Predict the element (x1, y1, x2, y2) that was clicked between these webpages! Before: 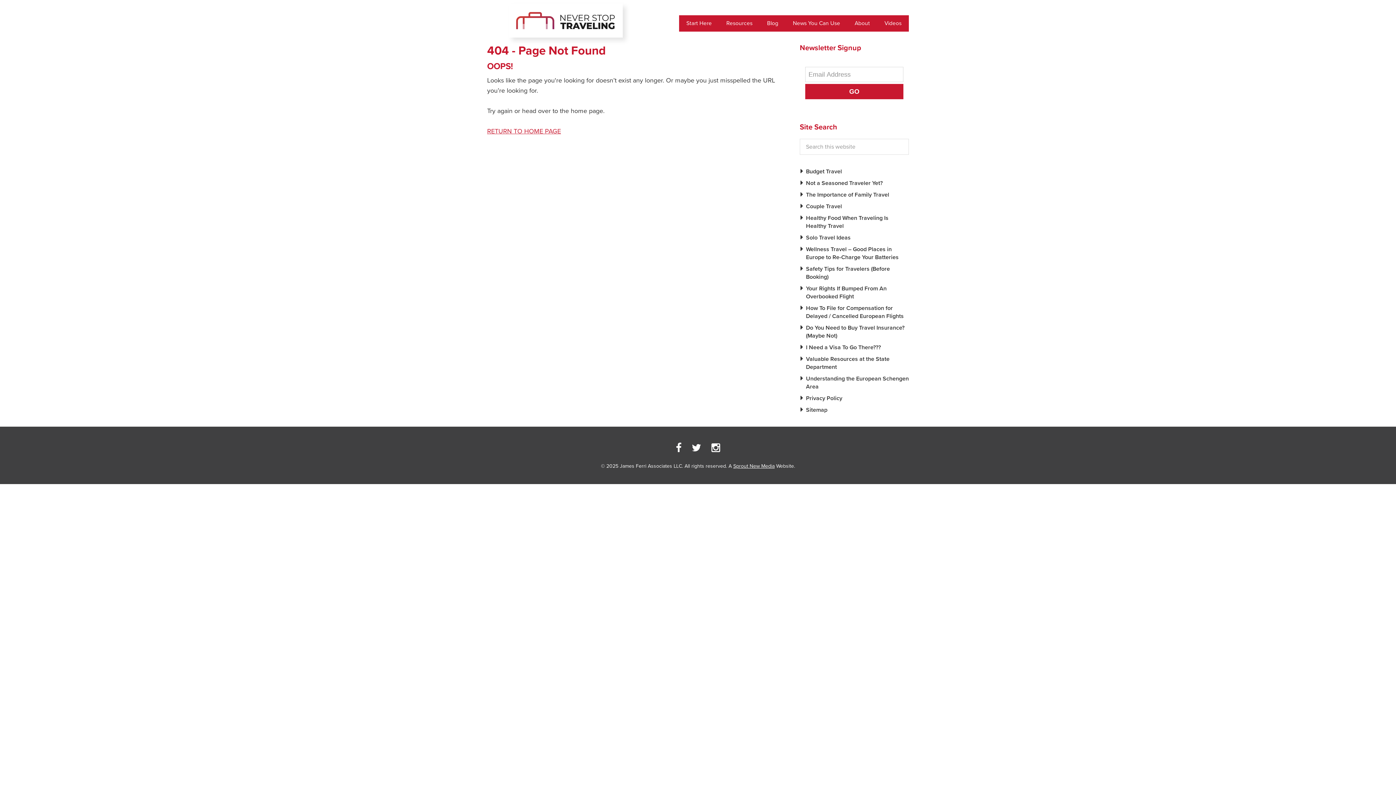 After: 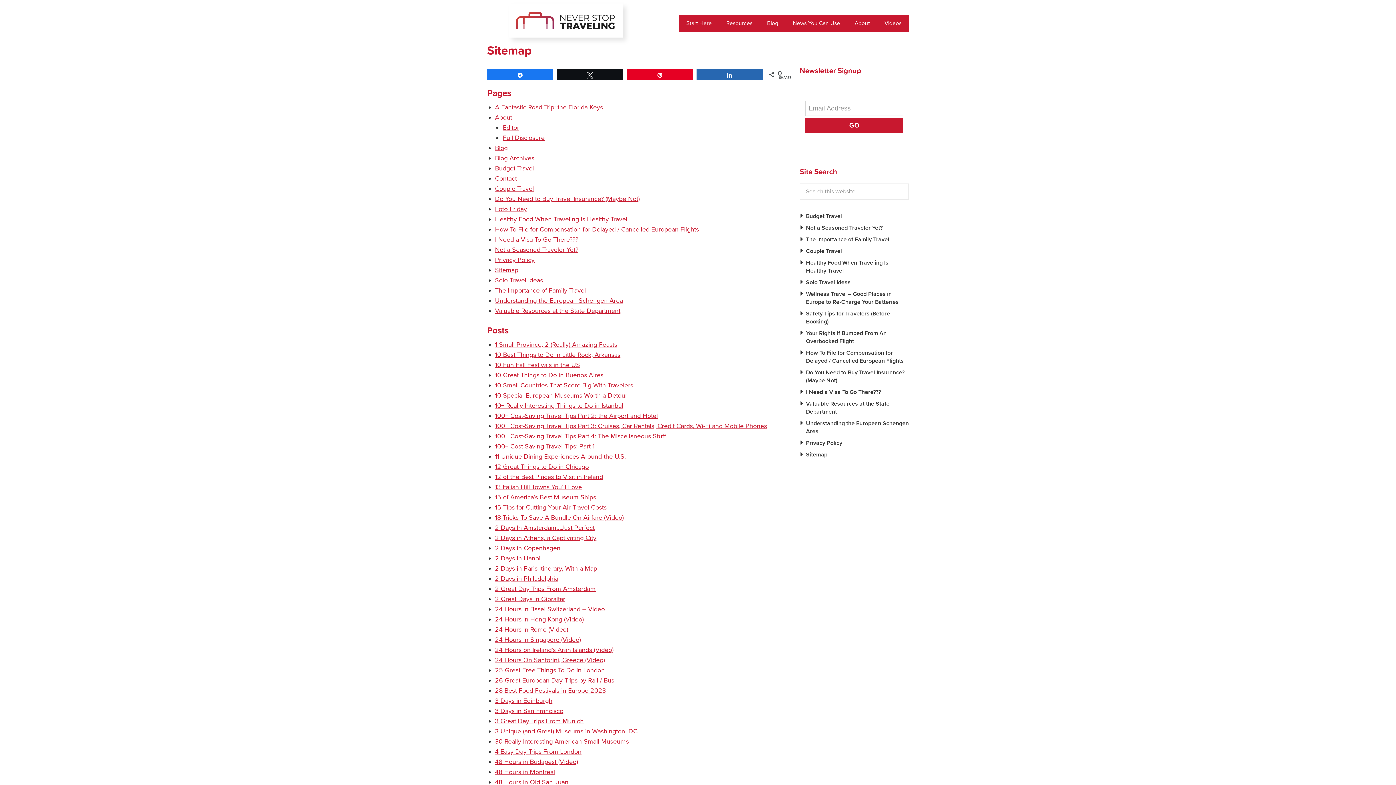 Action: bbox: (800, 404, 909, 416) label: Sitemap